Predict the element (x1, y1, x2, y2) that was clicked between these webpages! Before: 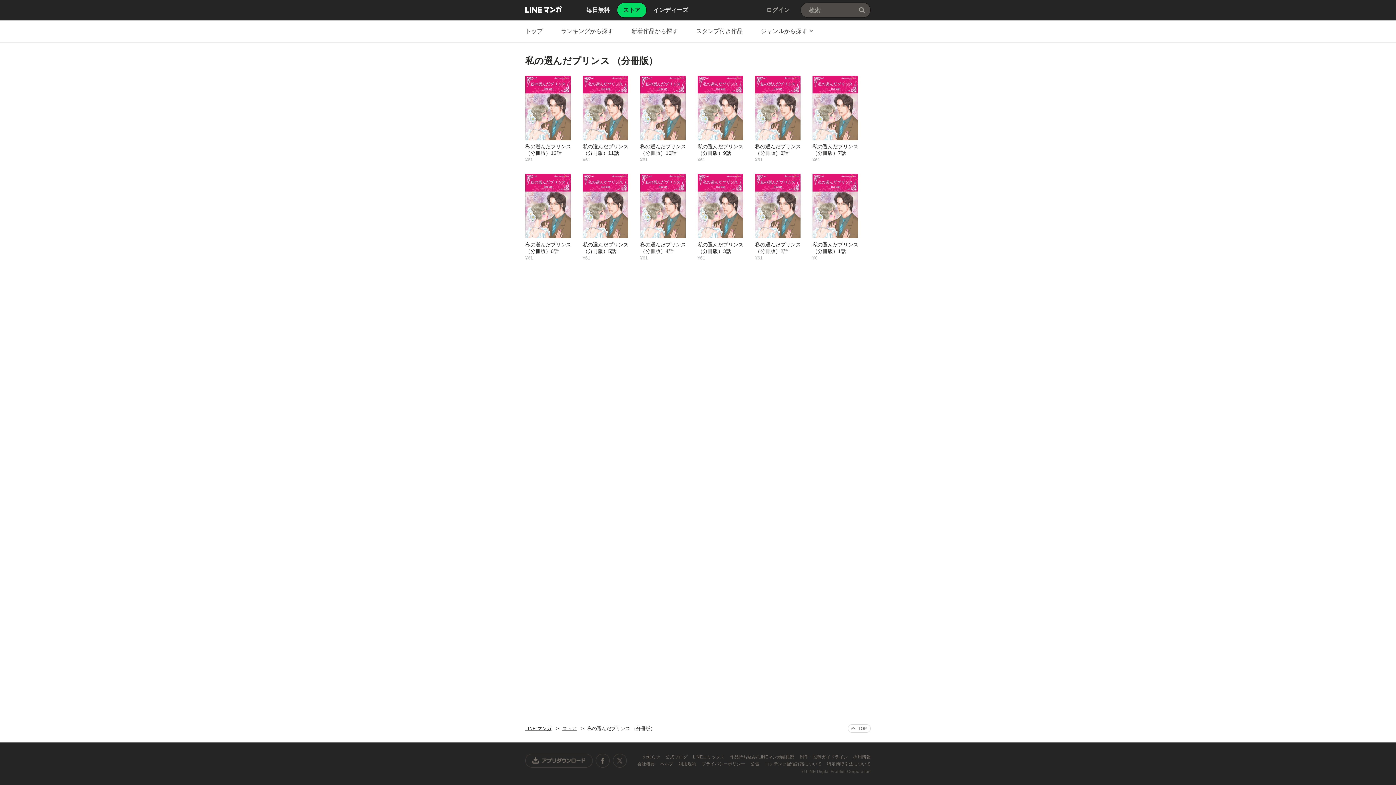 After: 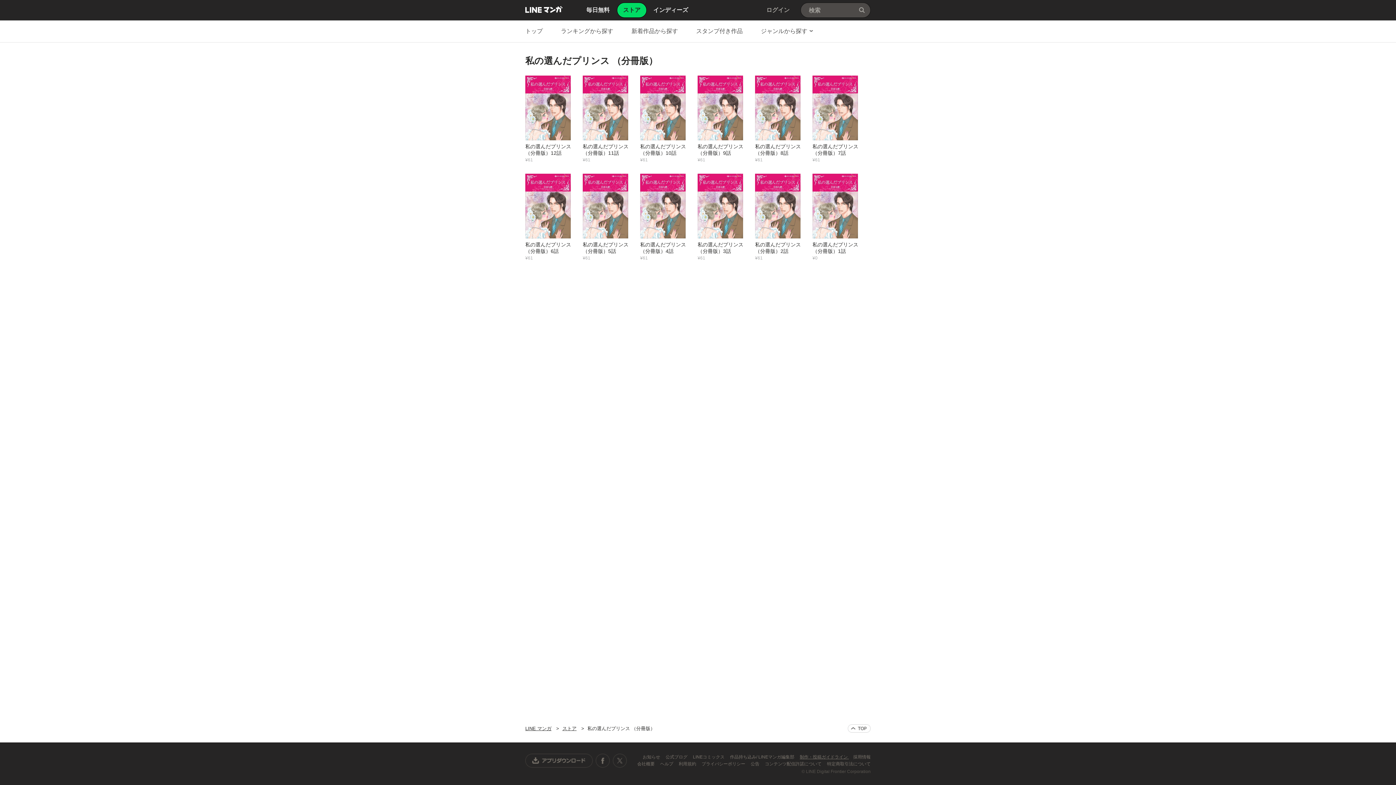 Action: label: 制作・投稿ガイドライン  bbox: (800, 754, 849, 760)